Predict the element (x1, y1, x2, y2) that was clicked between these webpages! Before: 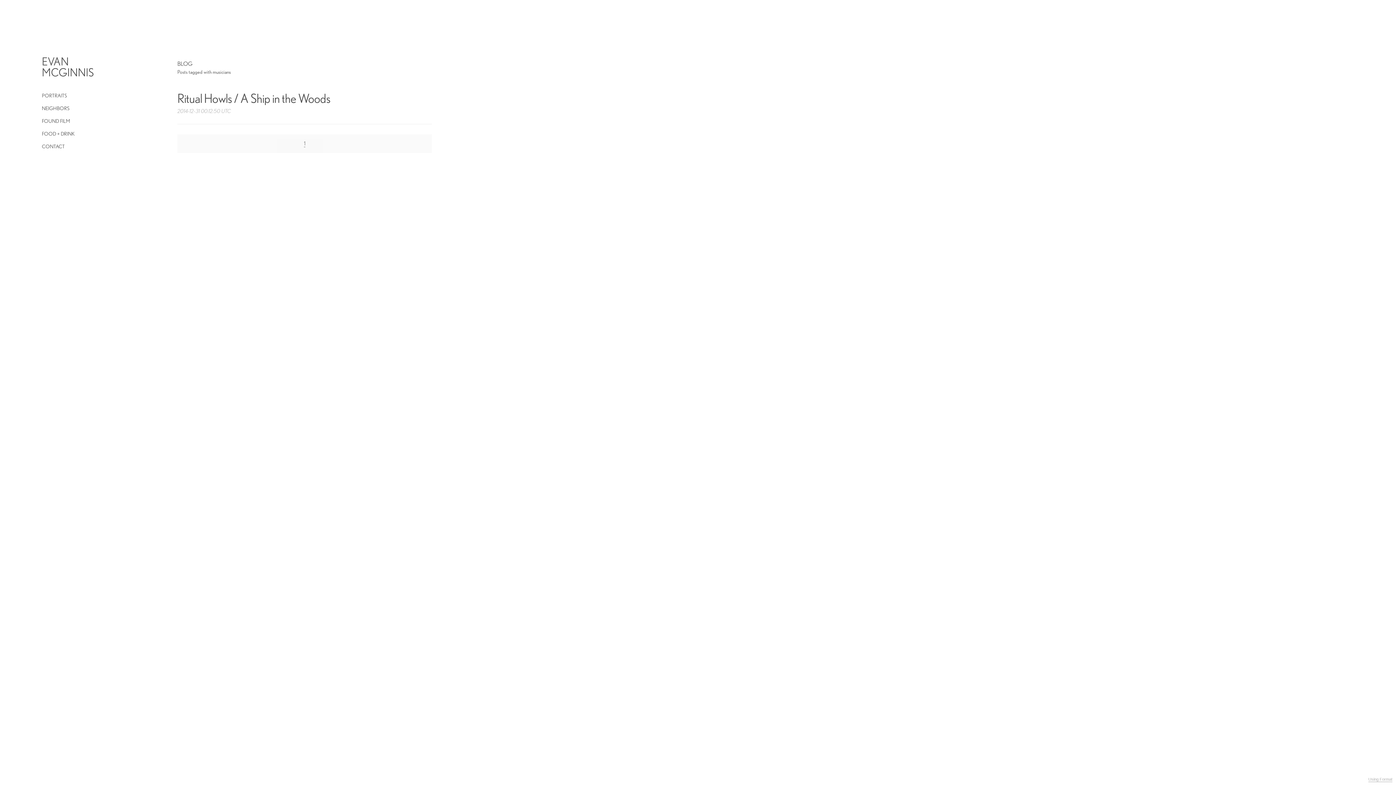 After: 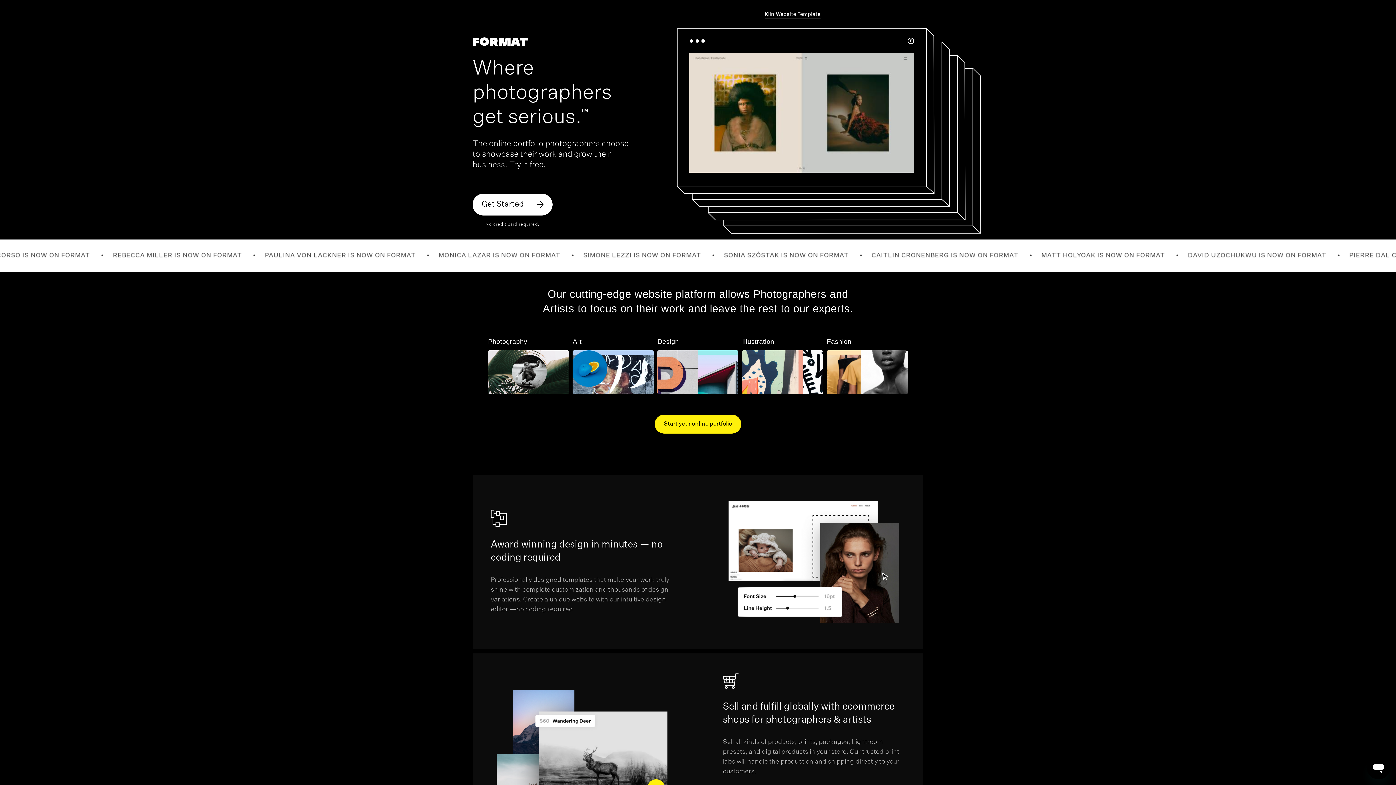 Action: label: Using Format bbox: (1368, 777, 1392, 782)